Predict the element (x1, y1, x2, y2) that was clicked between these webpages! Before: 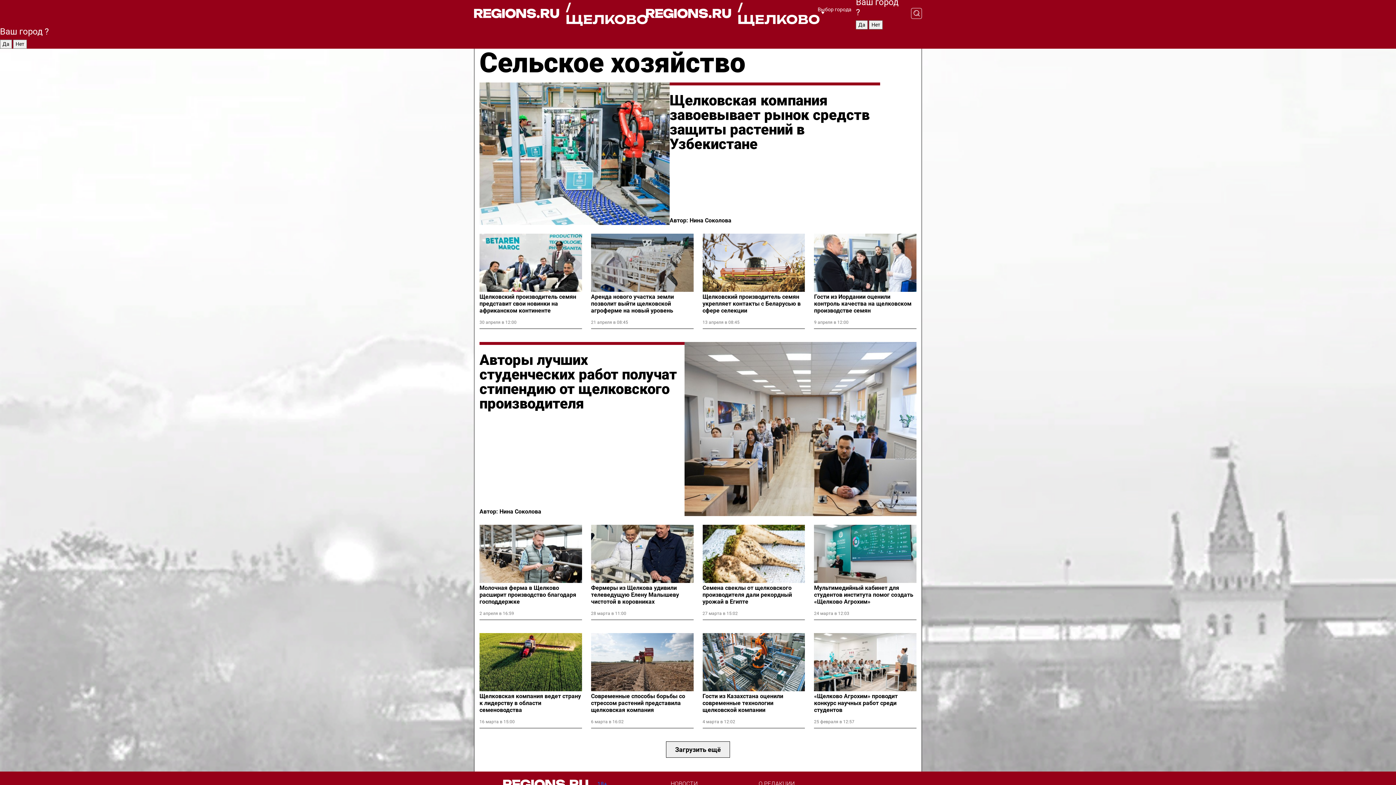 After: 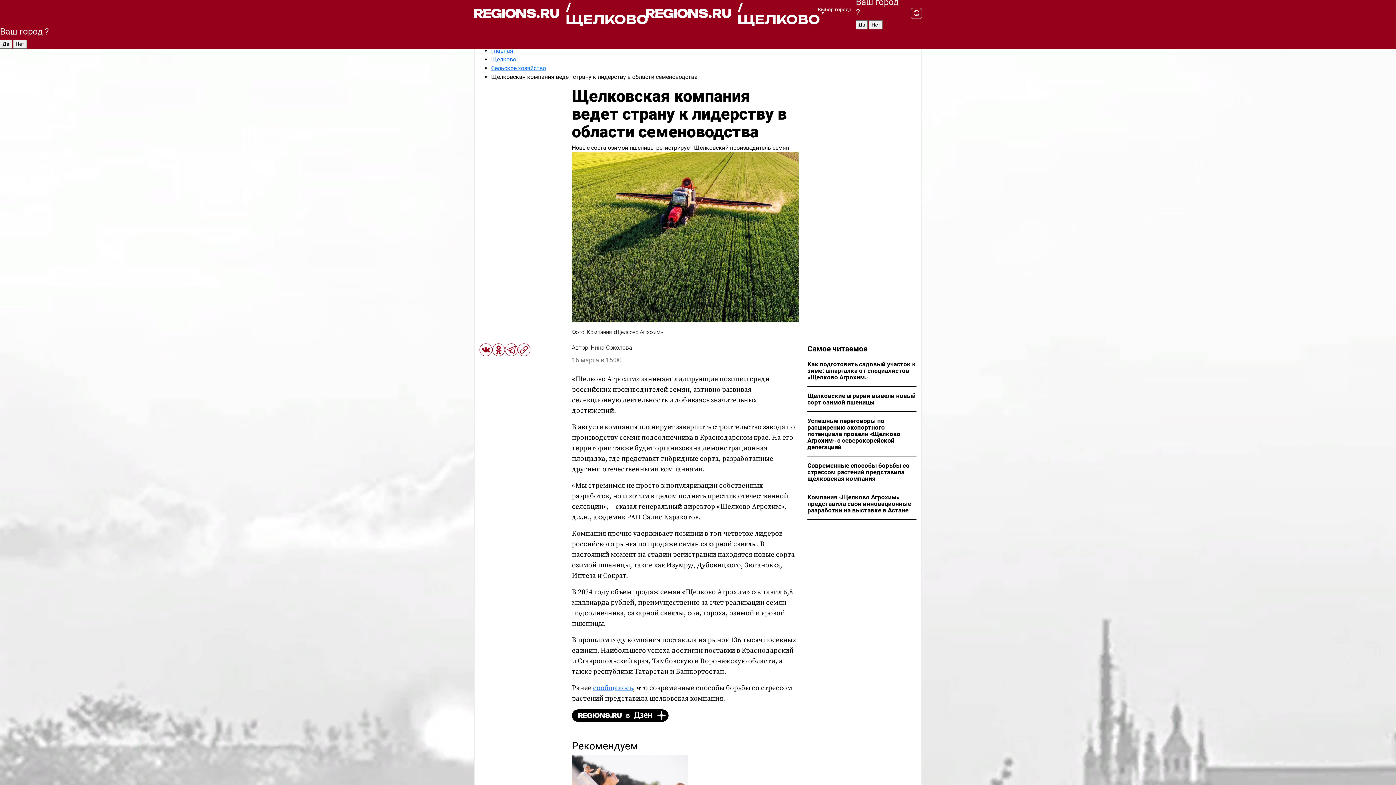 Action: bbox: (479, 633, 582, 691)